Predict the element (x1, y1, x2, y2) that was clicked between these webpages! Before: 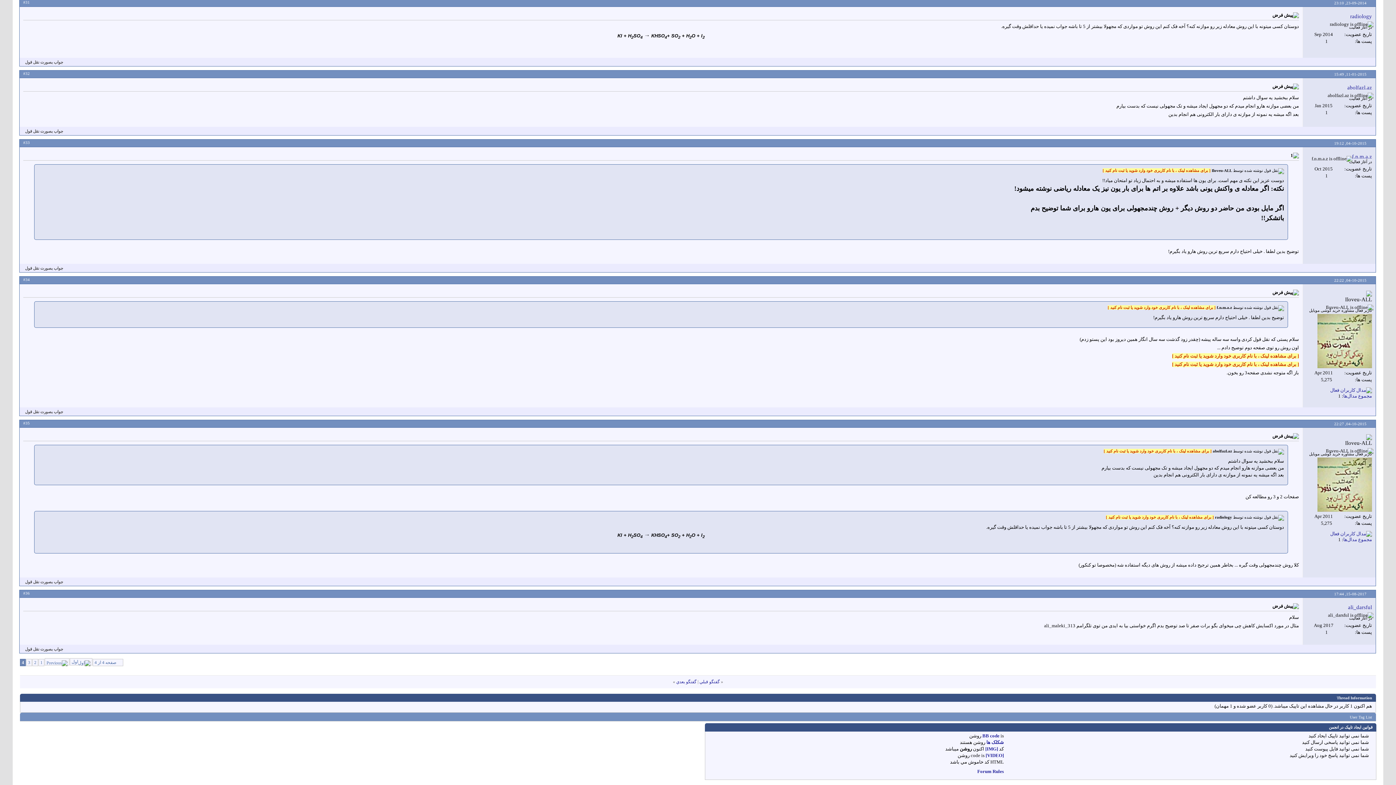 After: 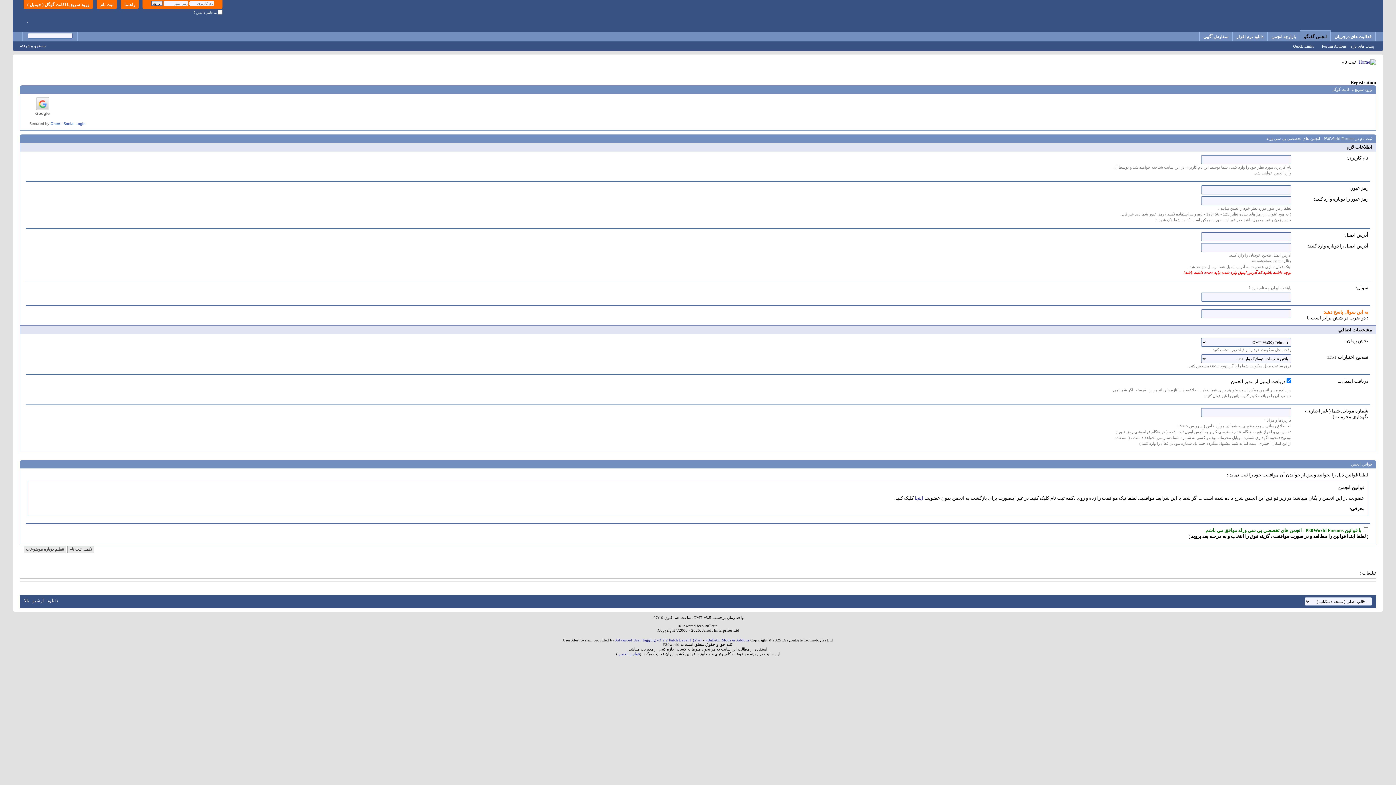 Action: bbox: (1104, 449, 1212, 453) label: [ برای مشاهده لینک ، با نام کاربری خود وارد شوید یا ثبت نام کنید ]